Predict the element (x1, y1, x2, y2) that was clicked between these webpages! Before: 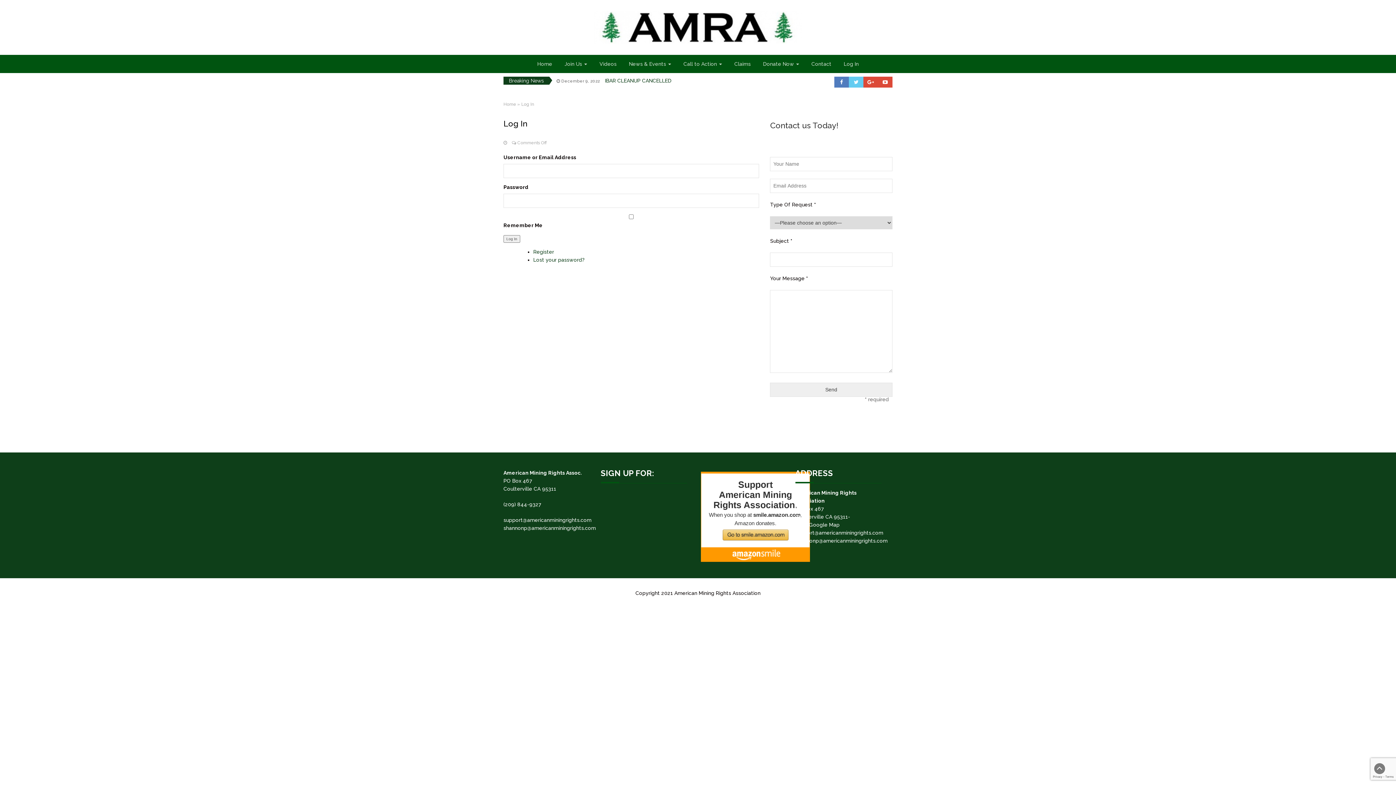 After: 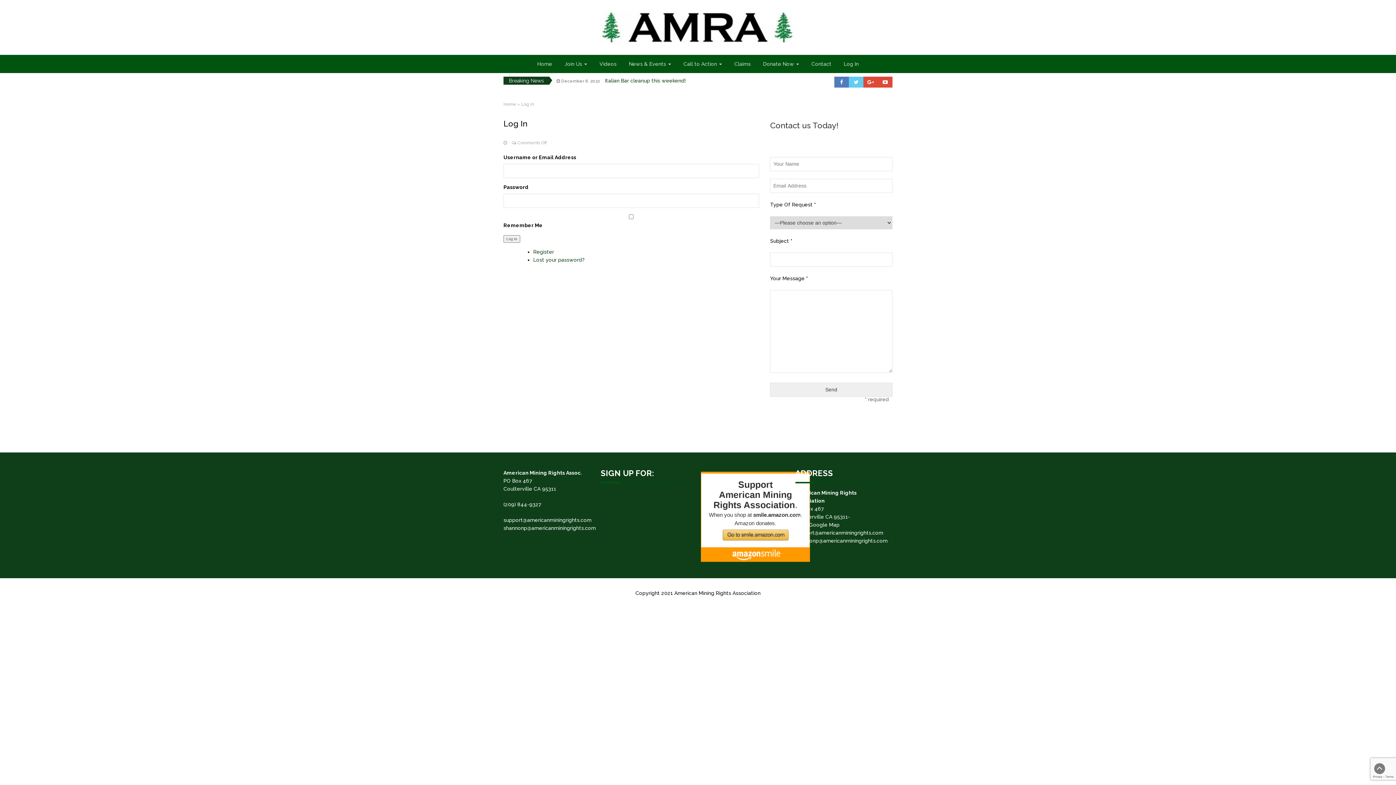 Action: bbox: (795, 538, 887, 544) label: shannonp@americanminingrights.com